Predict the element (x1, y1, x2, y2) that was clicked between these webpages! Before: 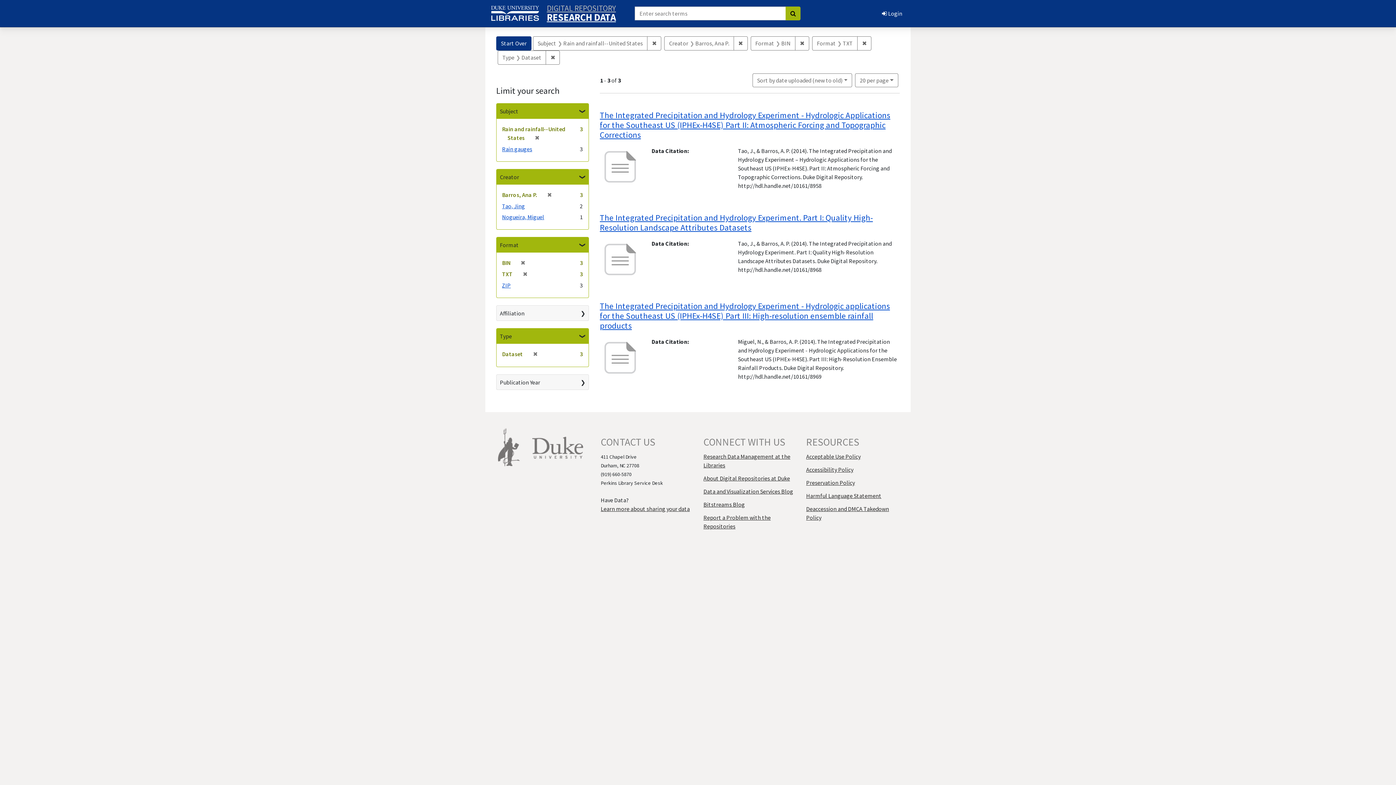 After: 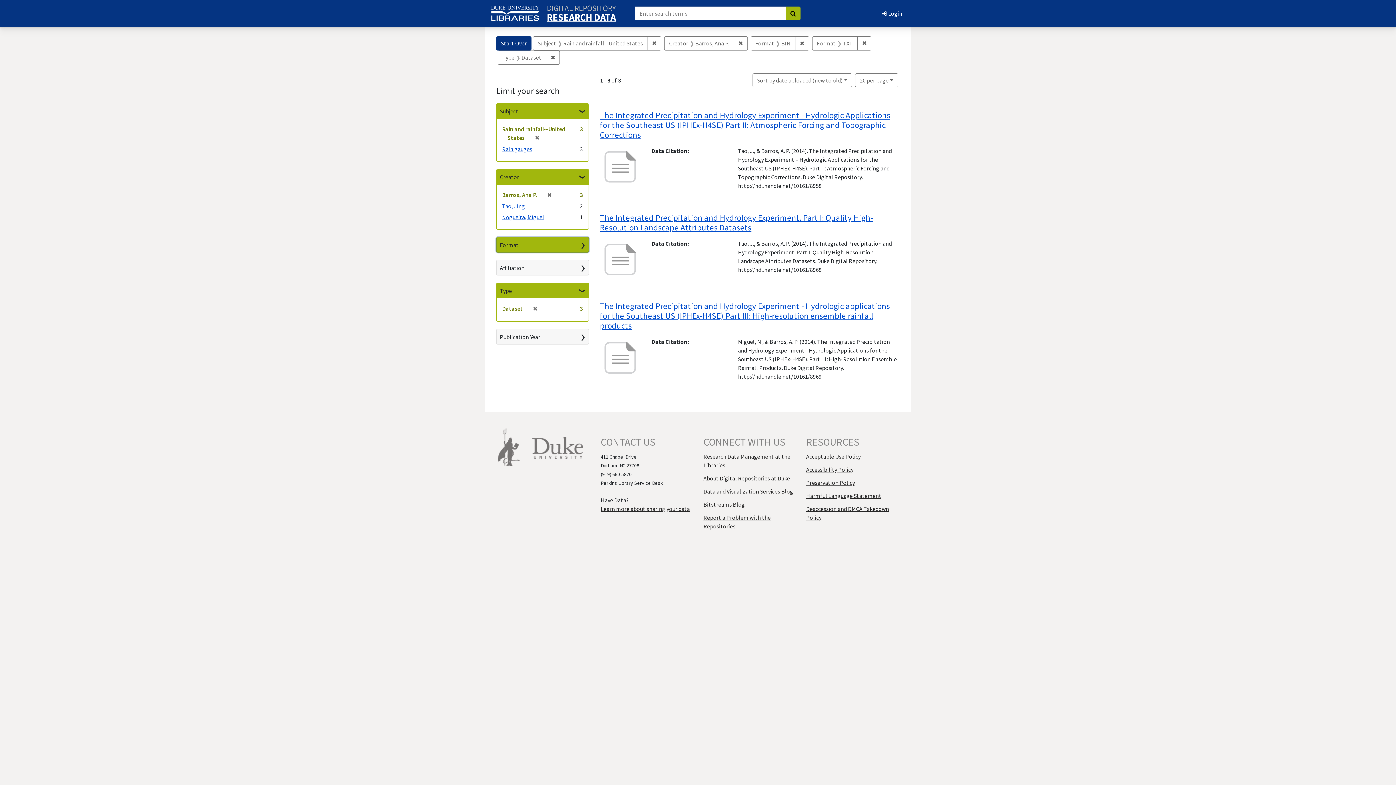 Action: bbox: (496, 237, 588, 252) label: Format